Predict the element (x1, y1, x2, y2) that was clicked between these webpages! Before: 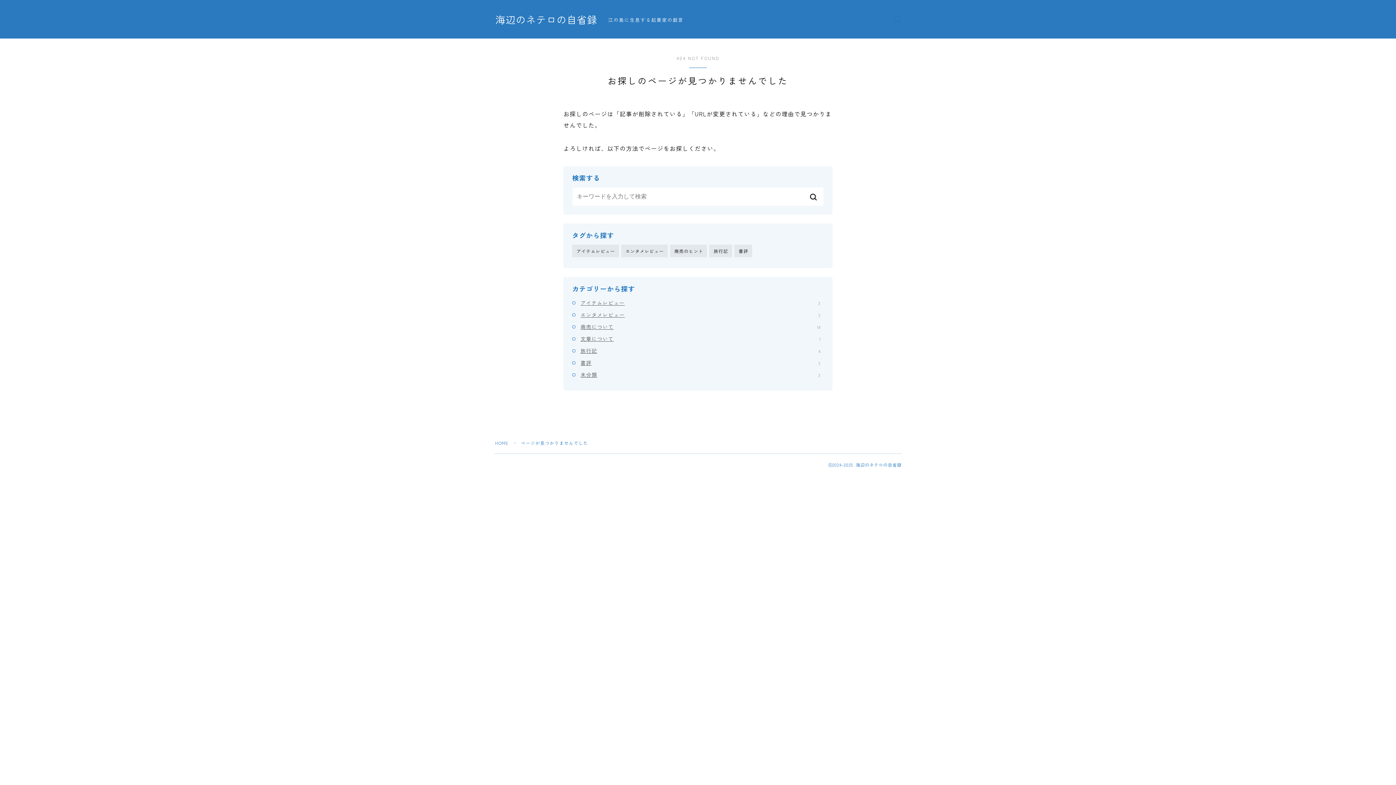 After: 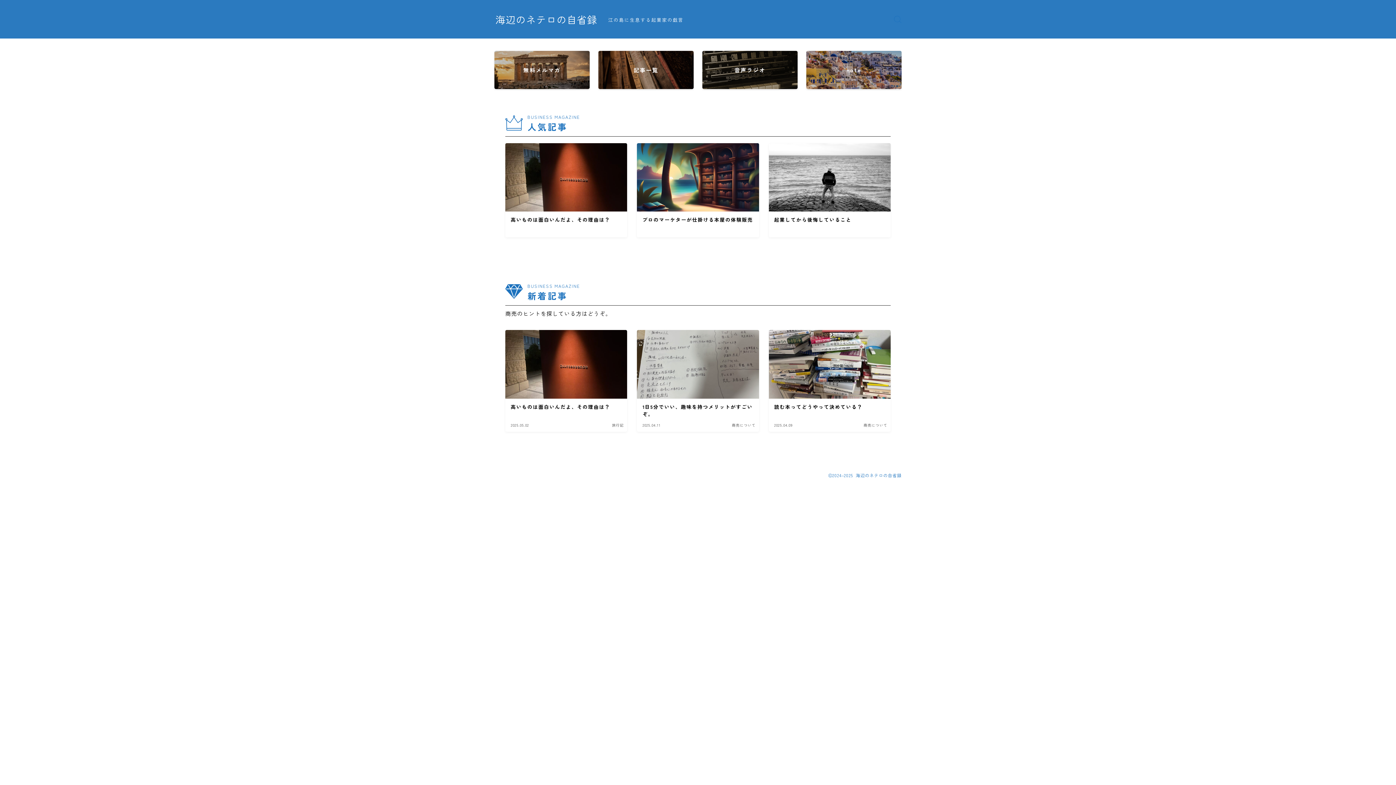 Action: label: 海辺のネテロの自省録 bbox: (495, 14, 597, 24)